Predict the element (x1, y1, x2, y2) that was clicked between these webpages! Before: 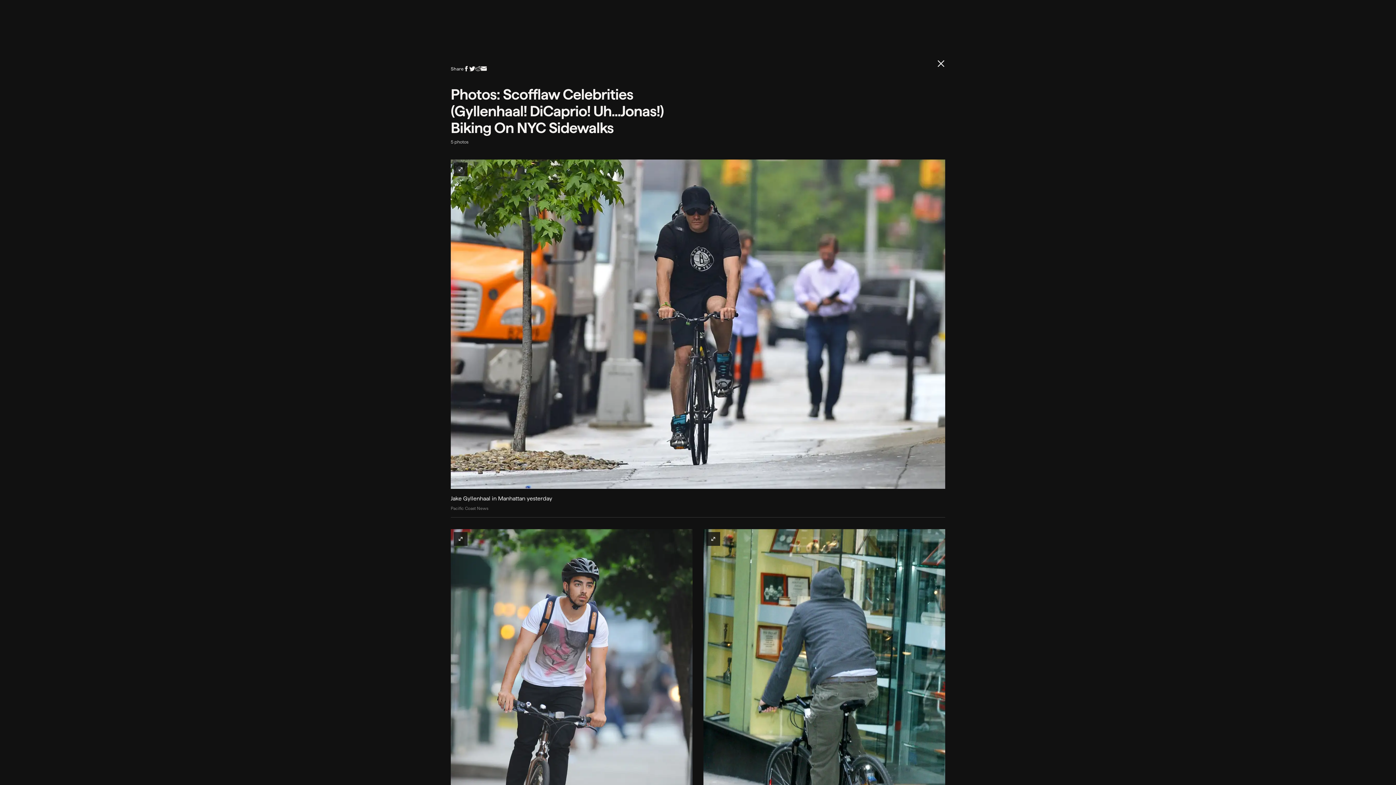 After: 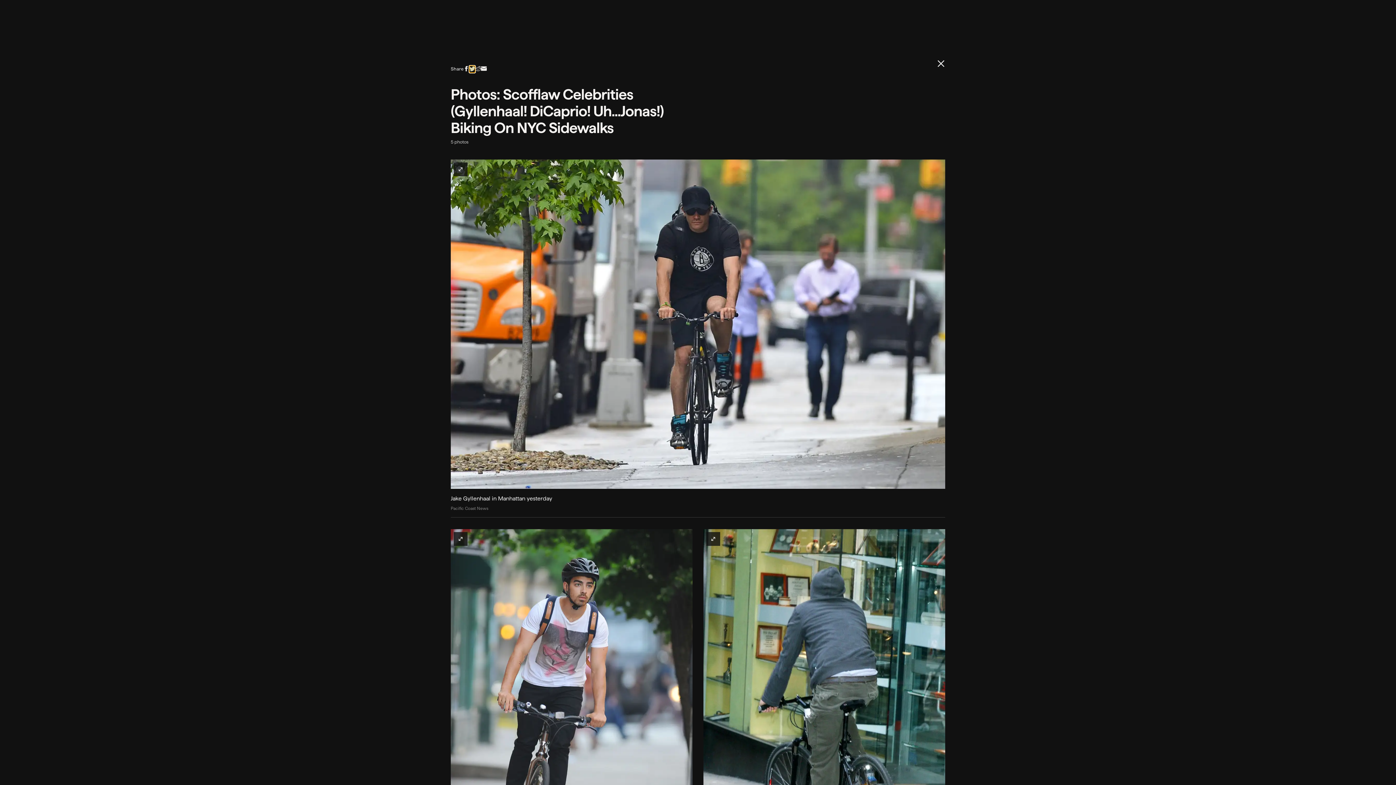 Action: bbox: (469, 65, 475, 71)